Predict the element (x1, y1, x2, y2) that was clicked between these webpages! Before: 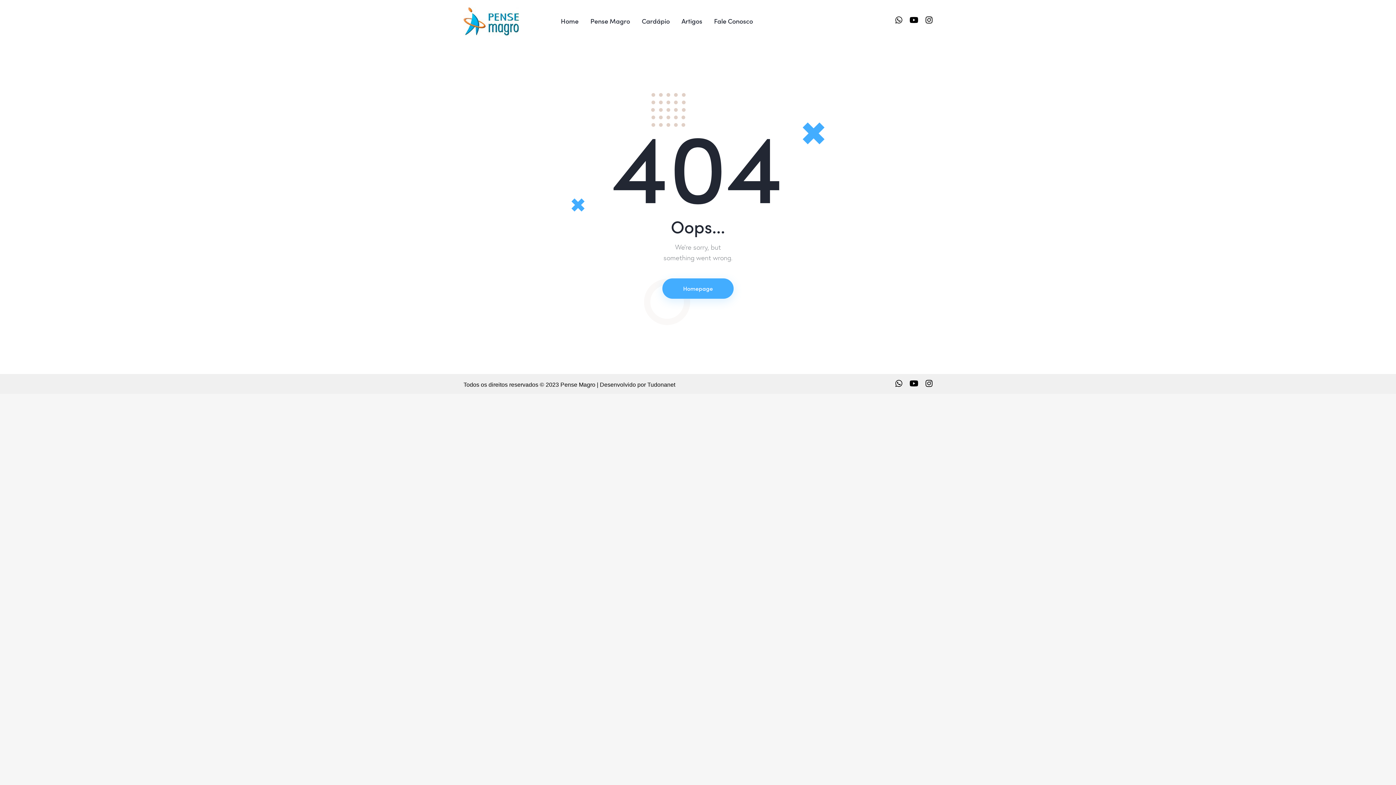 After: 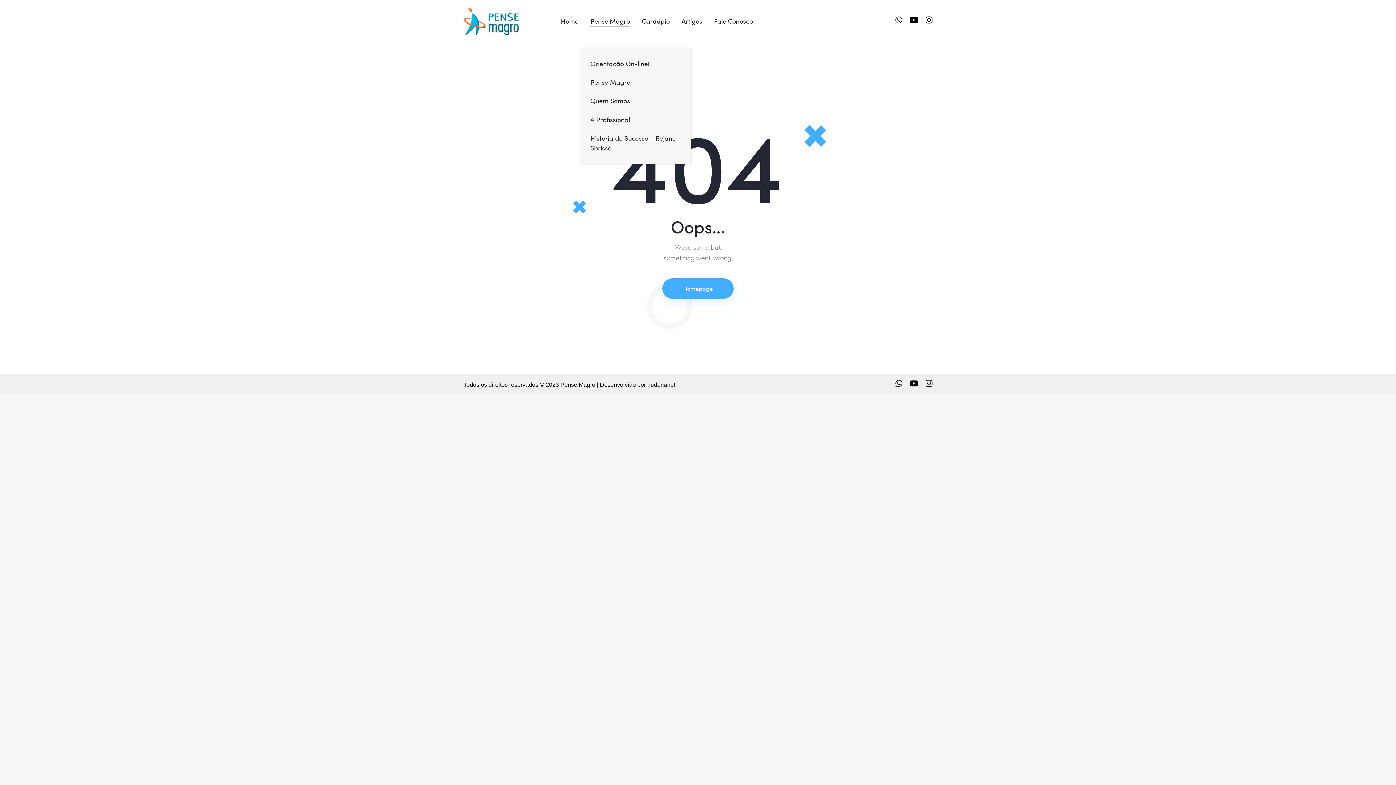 Action: label: Pense Magro bbox: (584, 10, 636, 32)